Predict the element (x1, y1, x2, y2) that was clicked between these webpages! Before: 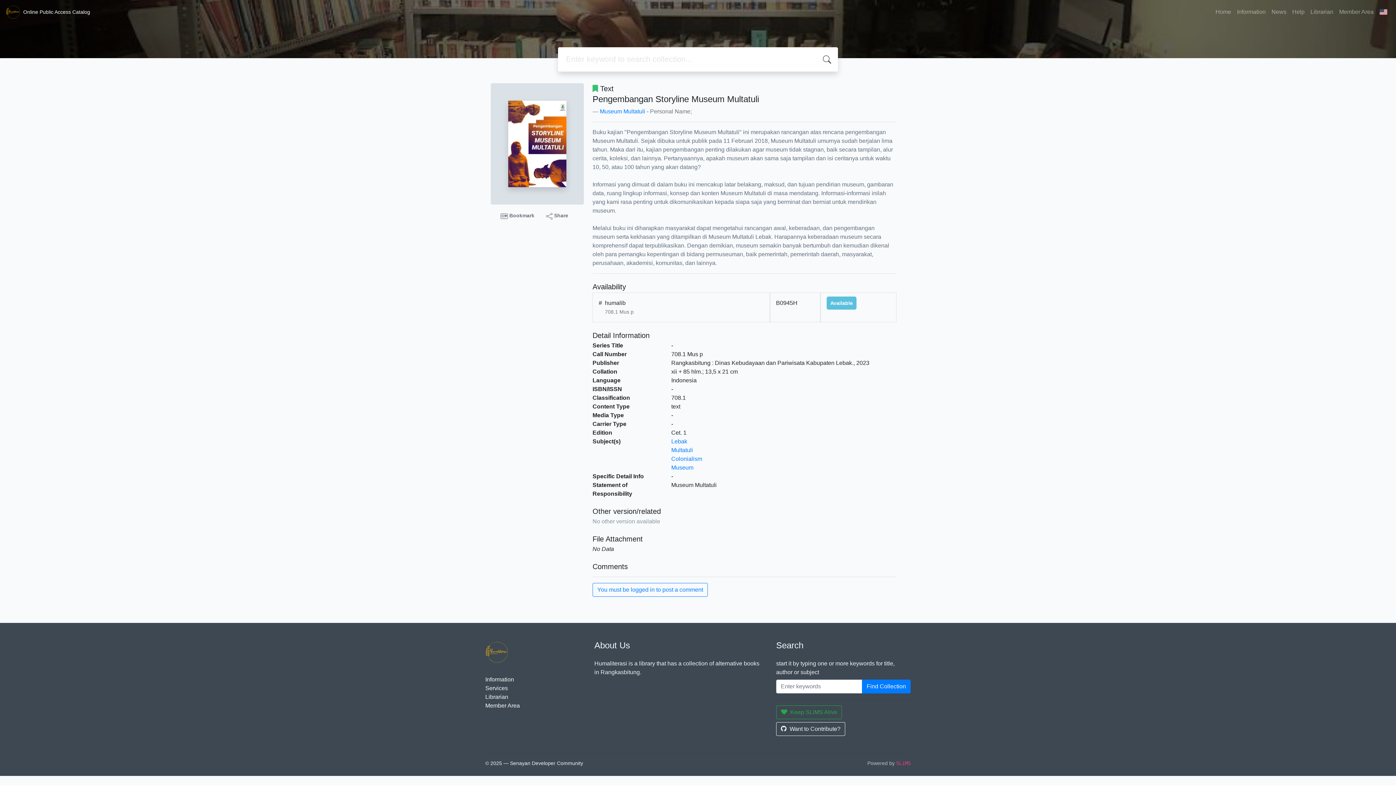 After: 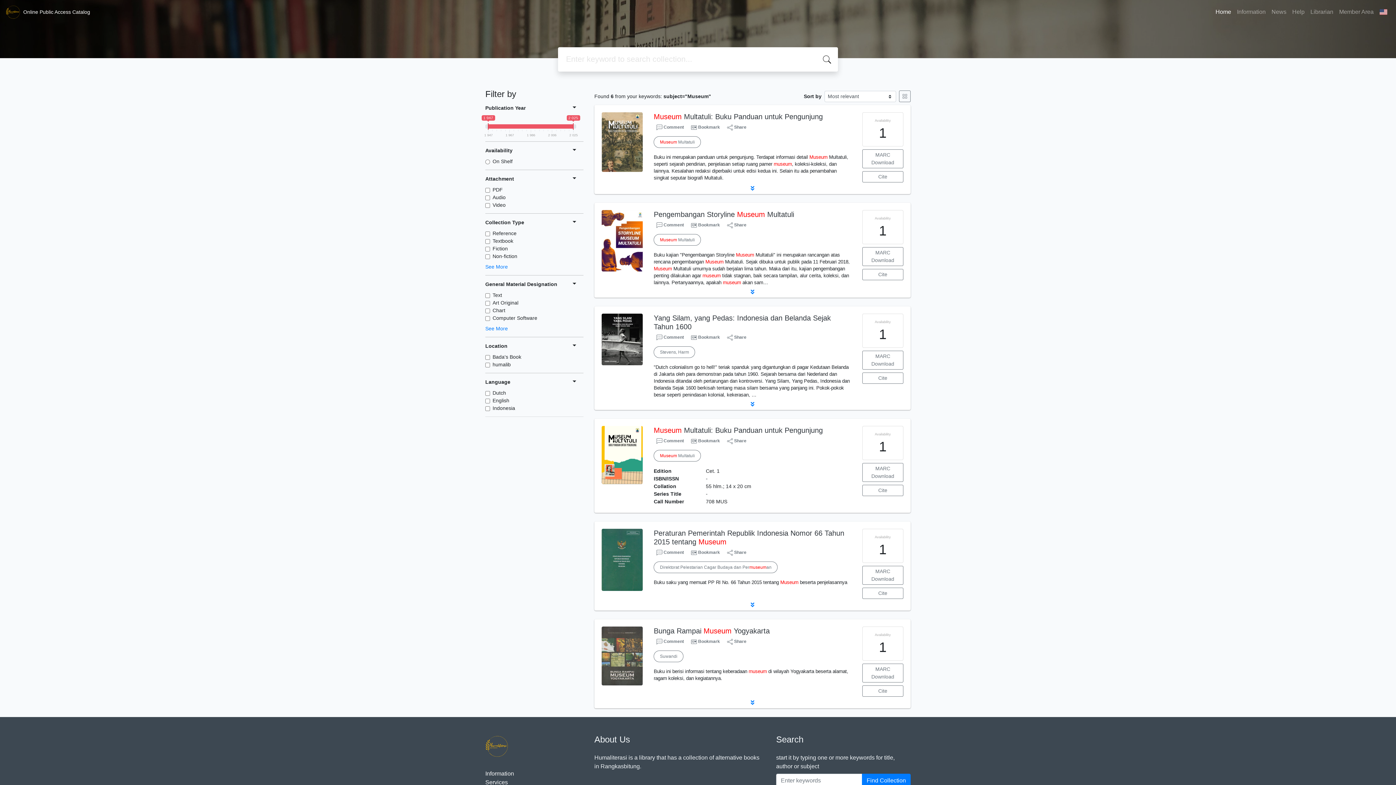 Action: label: Museum bbox: (671, 464, 693, 470)